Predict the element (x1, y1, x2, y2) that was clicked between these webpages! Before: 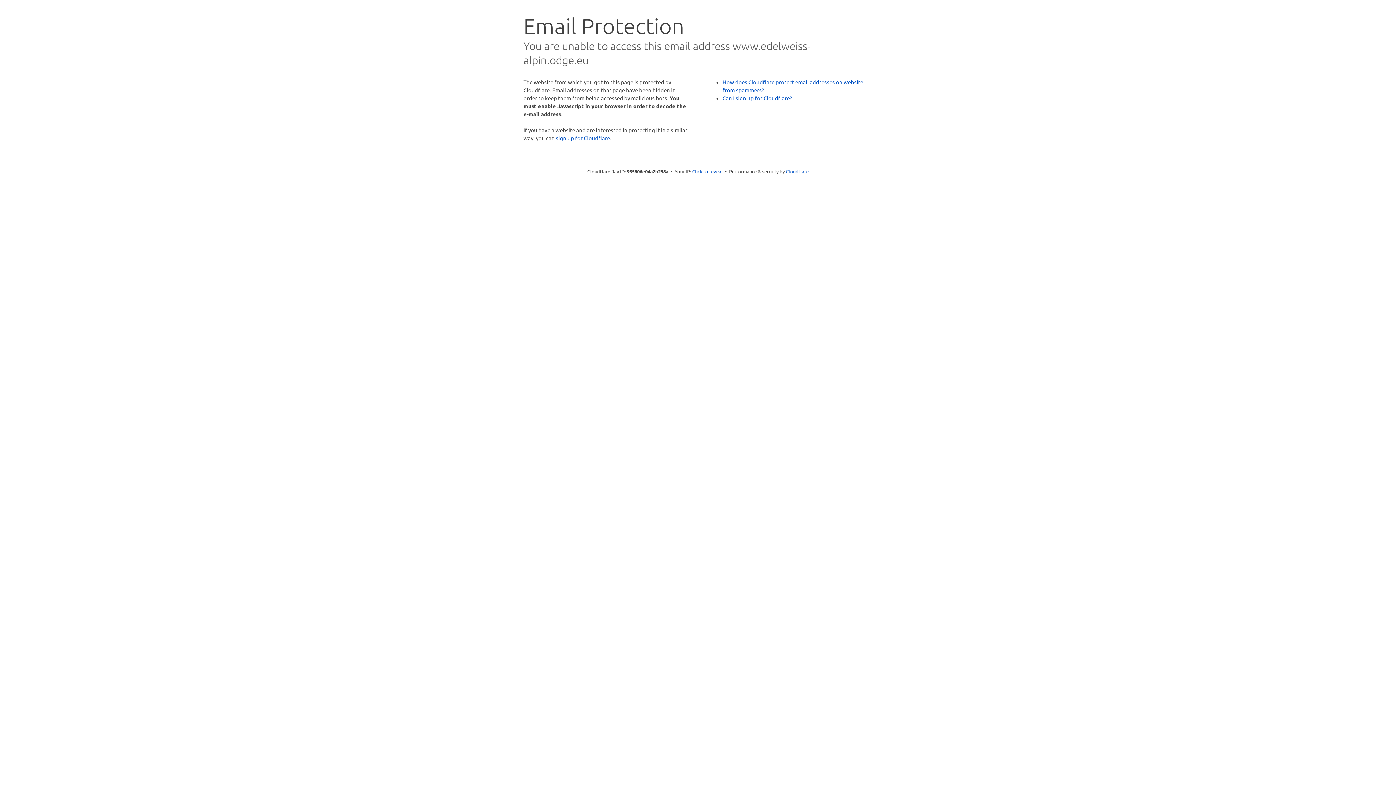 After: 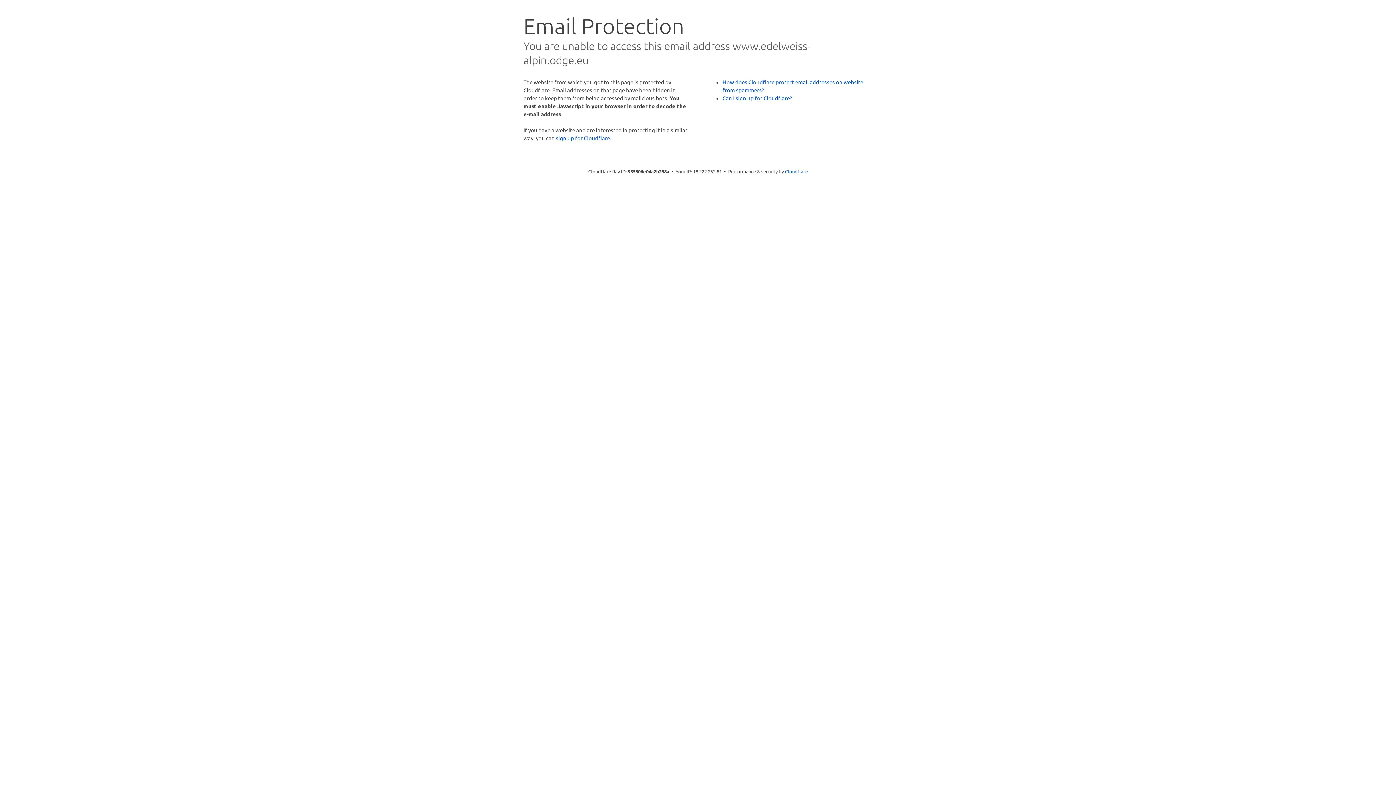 Action: label: Click to reveal bbox: (692, 168, 722, 175)